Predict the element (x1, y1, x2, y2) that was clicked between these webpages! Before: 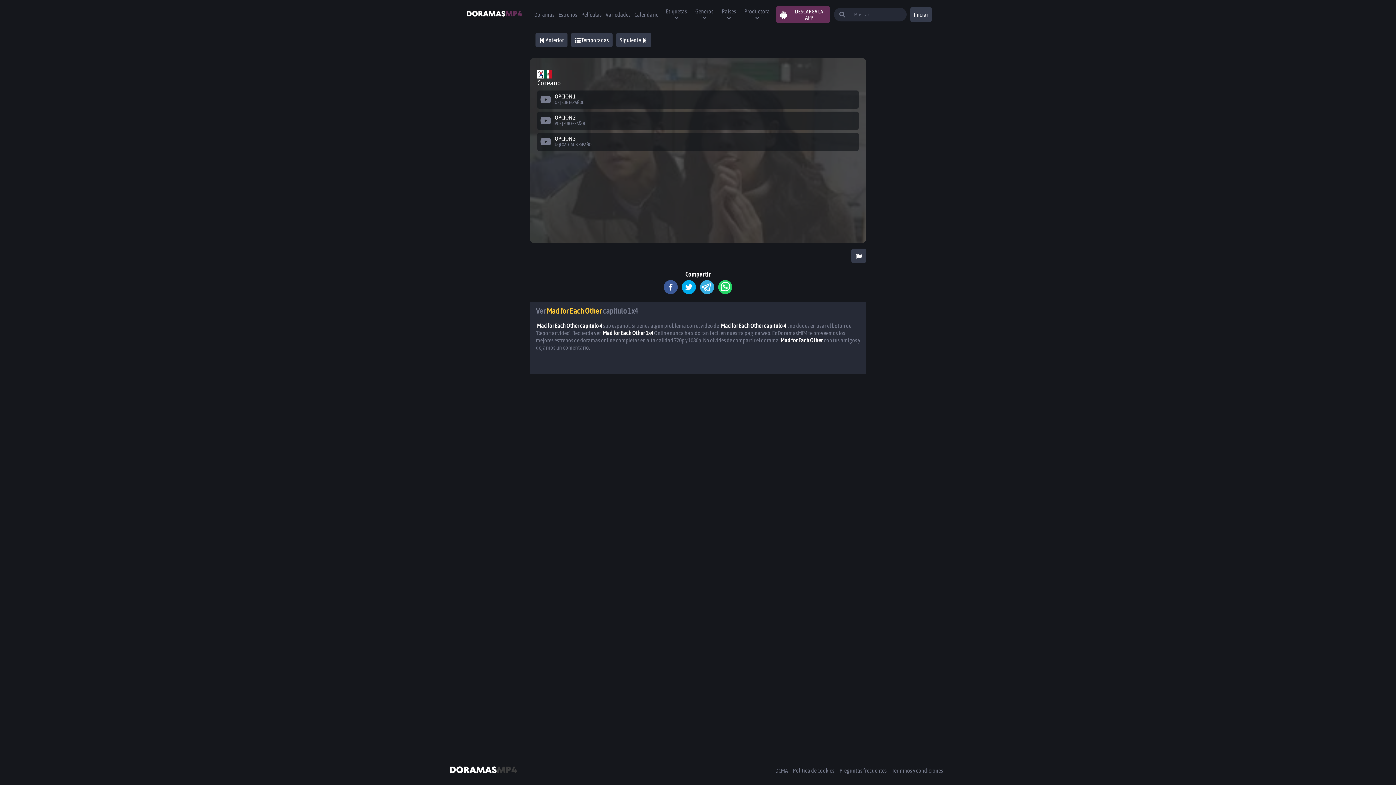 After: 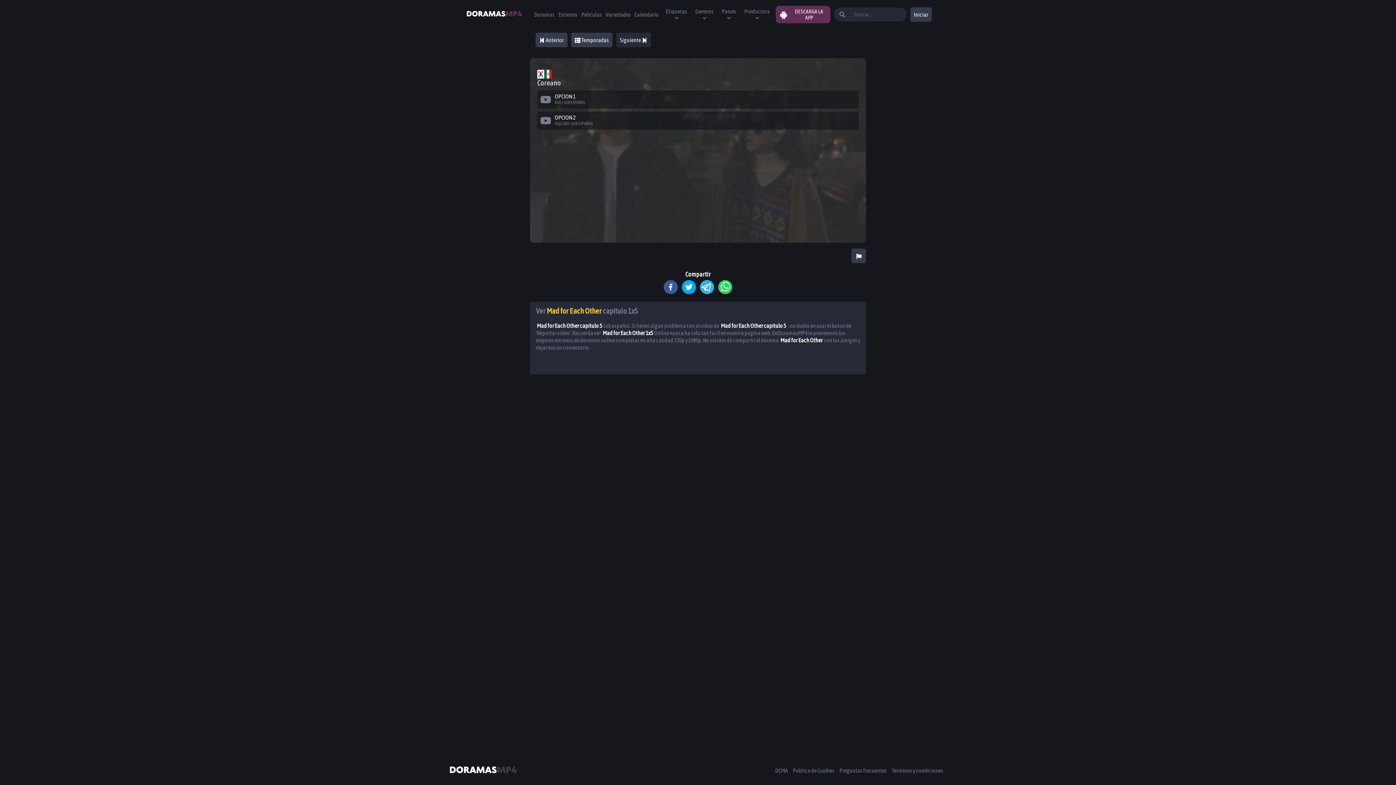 Action: label: Siguiente  bbox: (616, 32, 651, 47)